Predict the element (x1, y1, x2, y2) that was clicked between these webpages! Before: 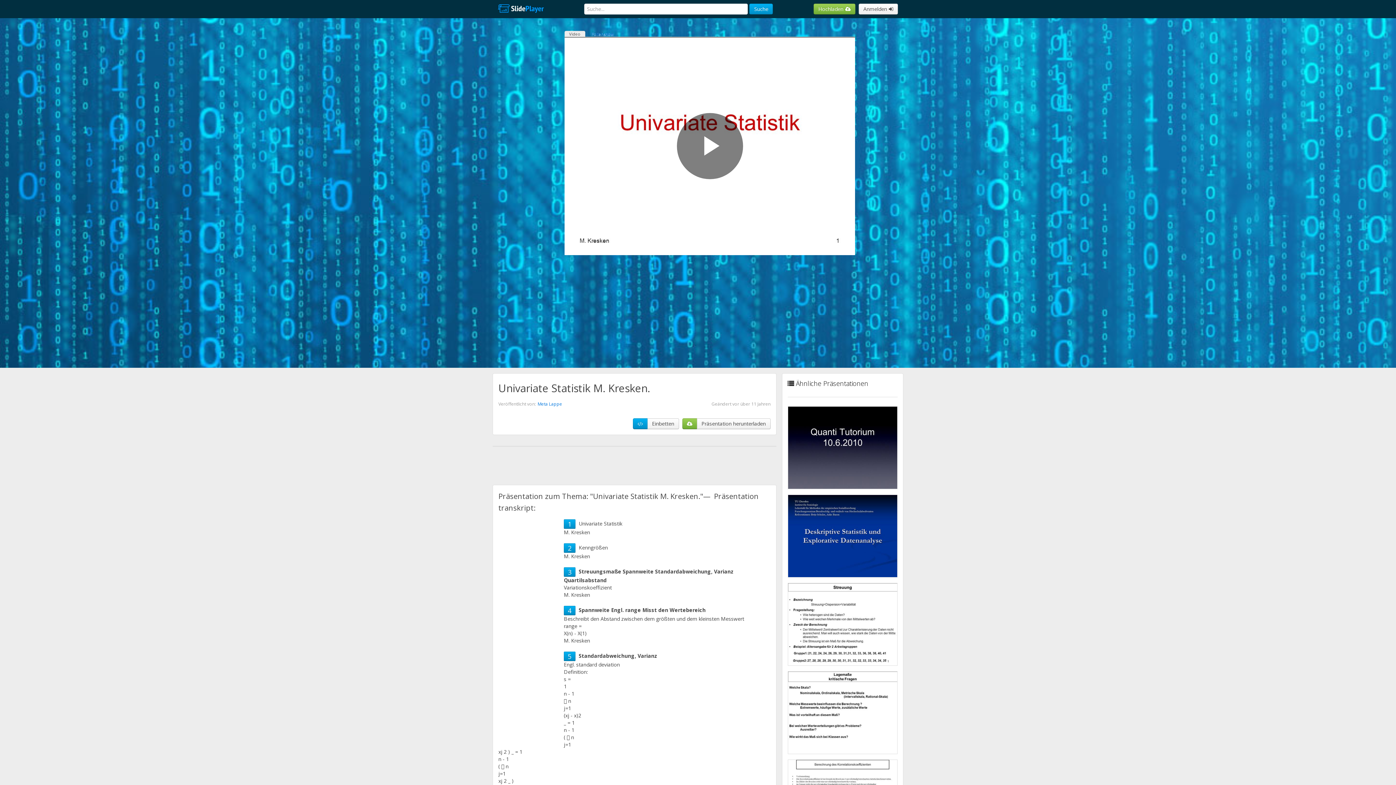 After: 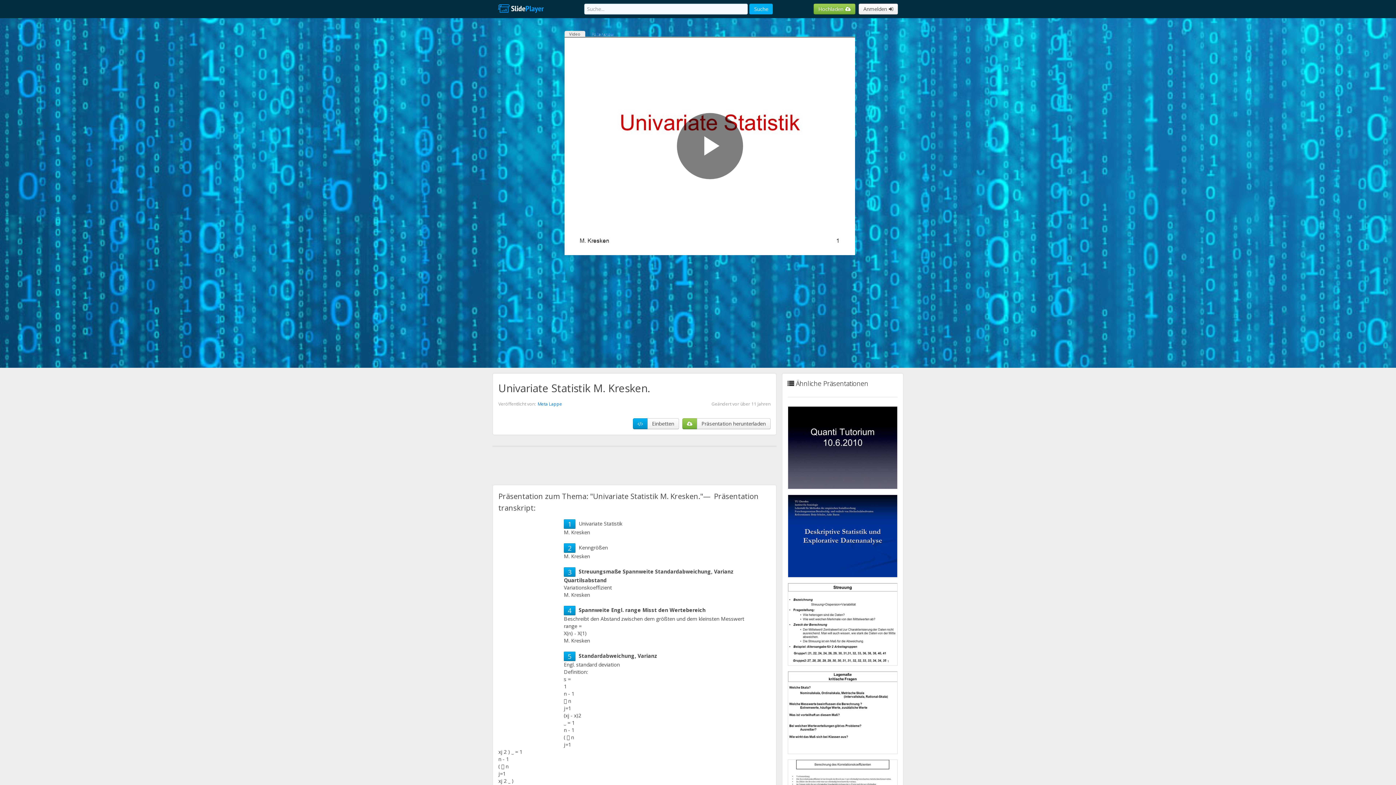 Action: label: Suche bbox: (749, 3, 773, 14)